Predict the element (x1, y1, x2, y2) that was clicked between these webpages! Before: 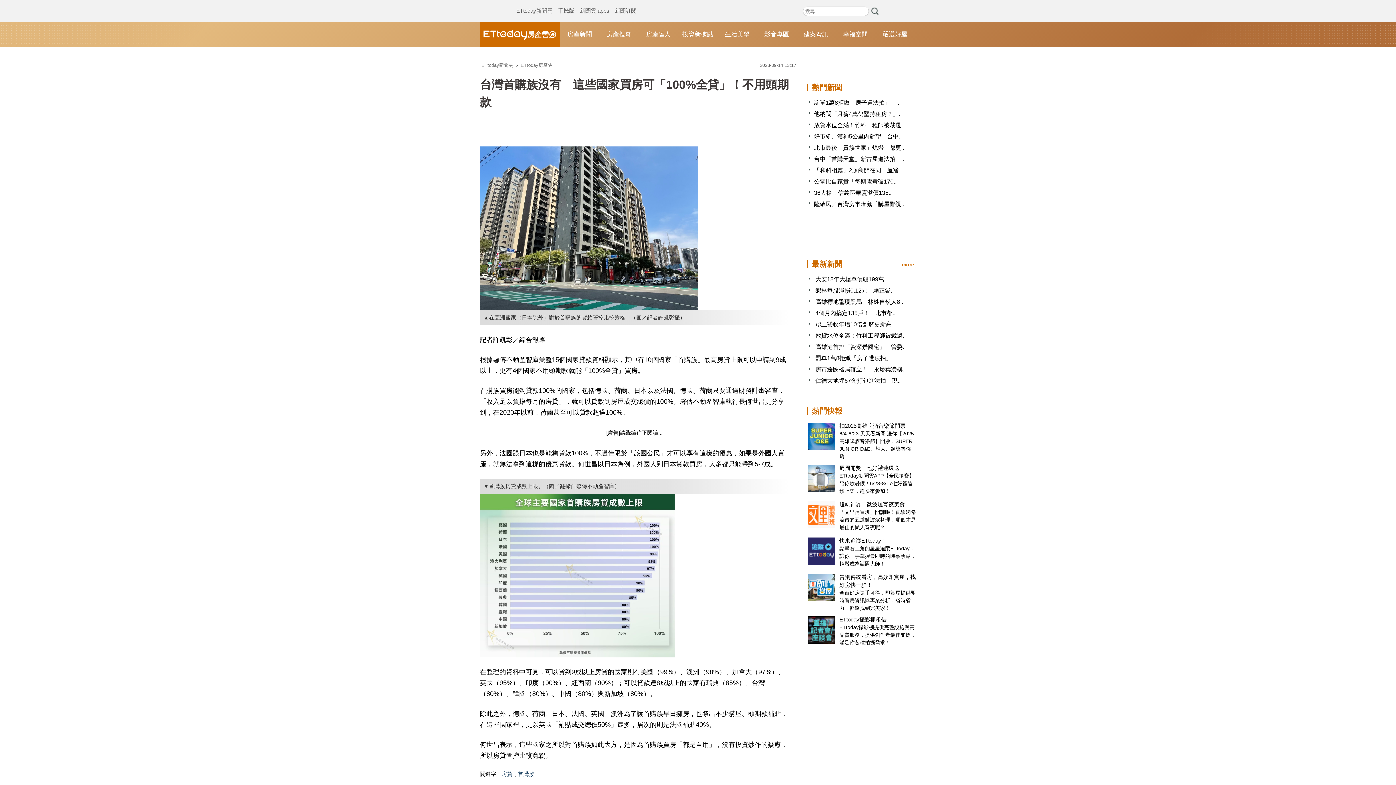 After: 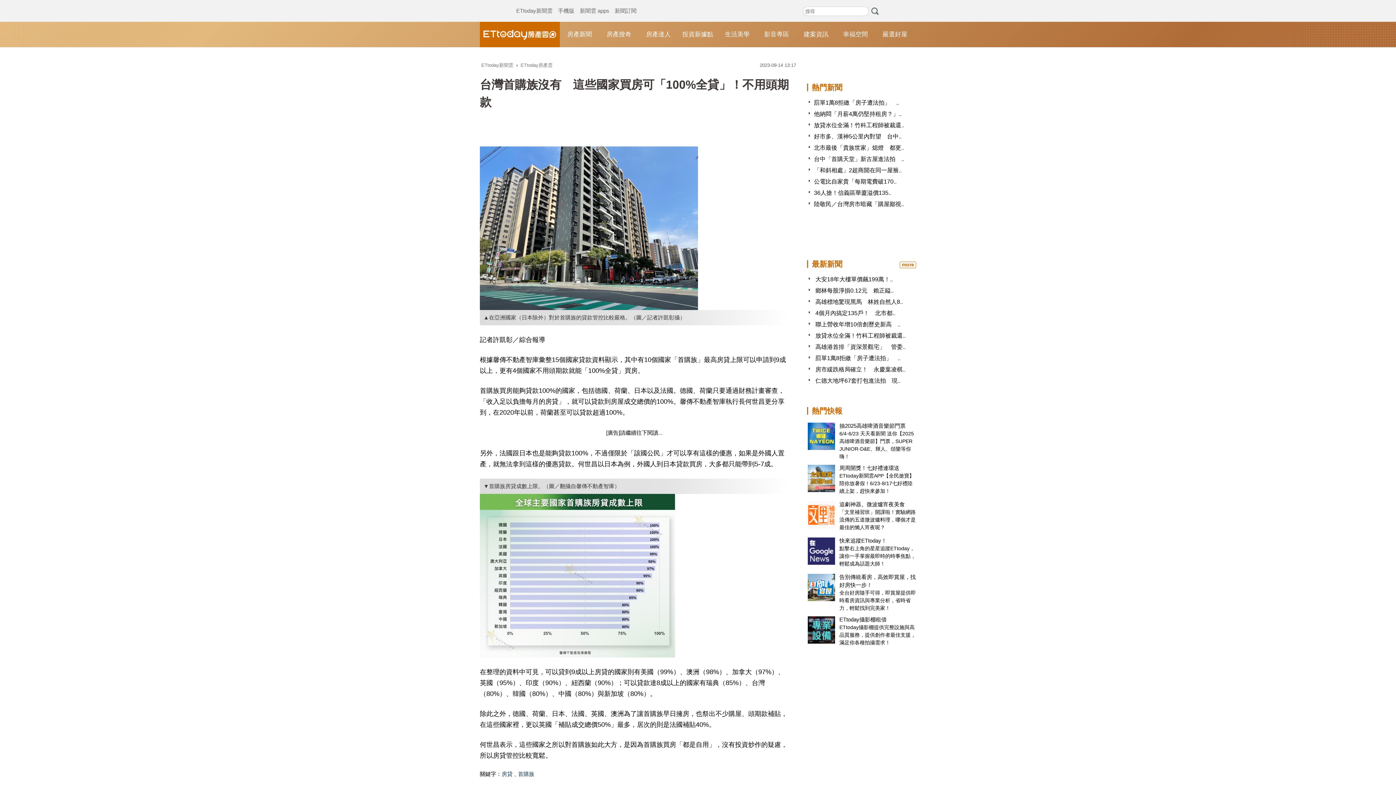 Action: bbox: (839, 422, 905, 429) label: 抽2025高雄啤酒音樂節門票